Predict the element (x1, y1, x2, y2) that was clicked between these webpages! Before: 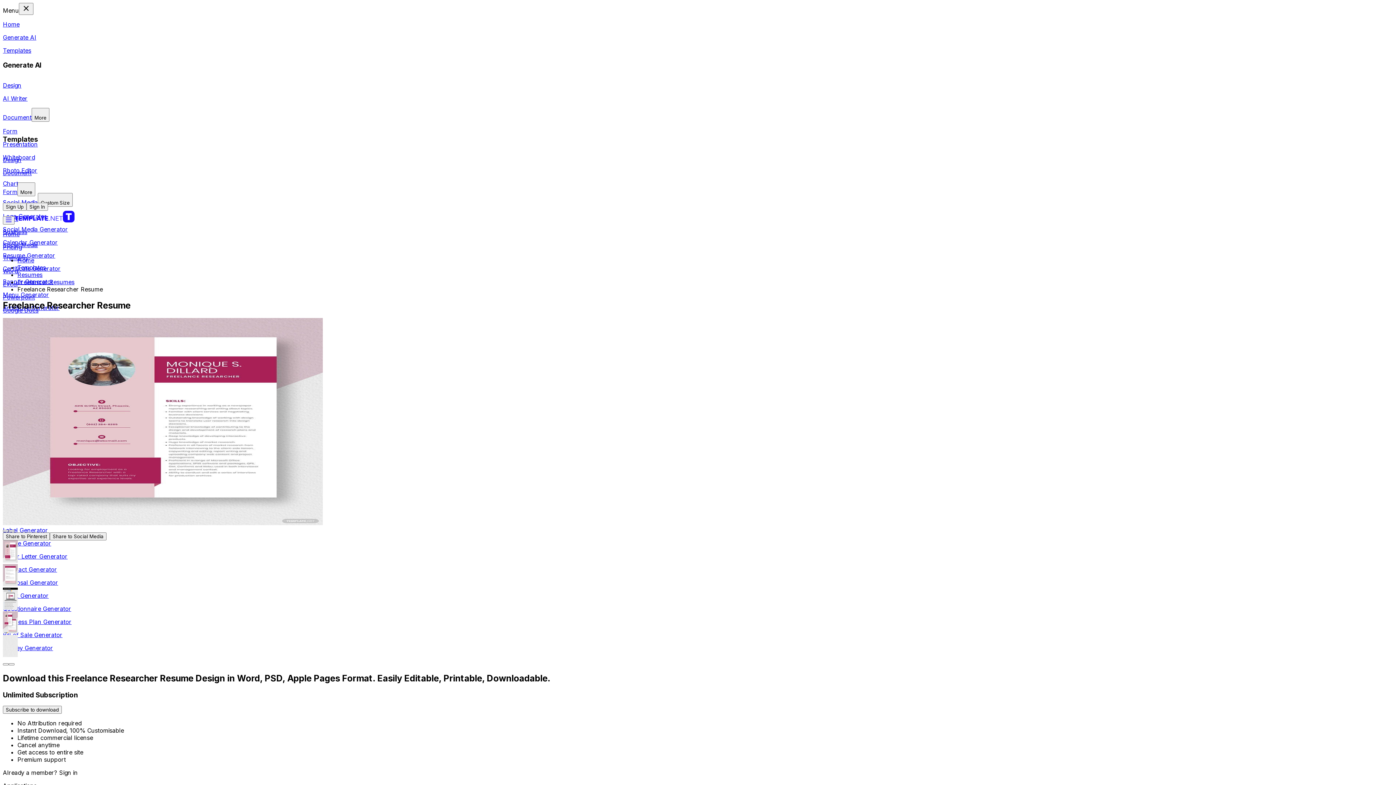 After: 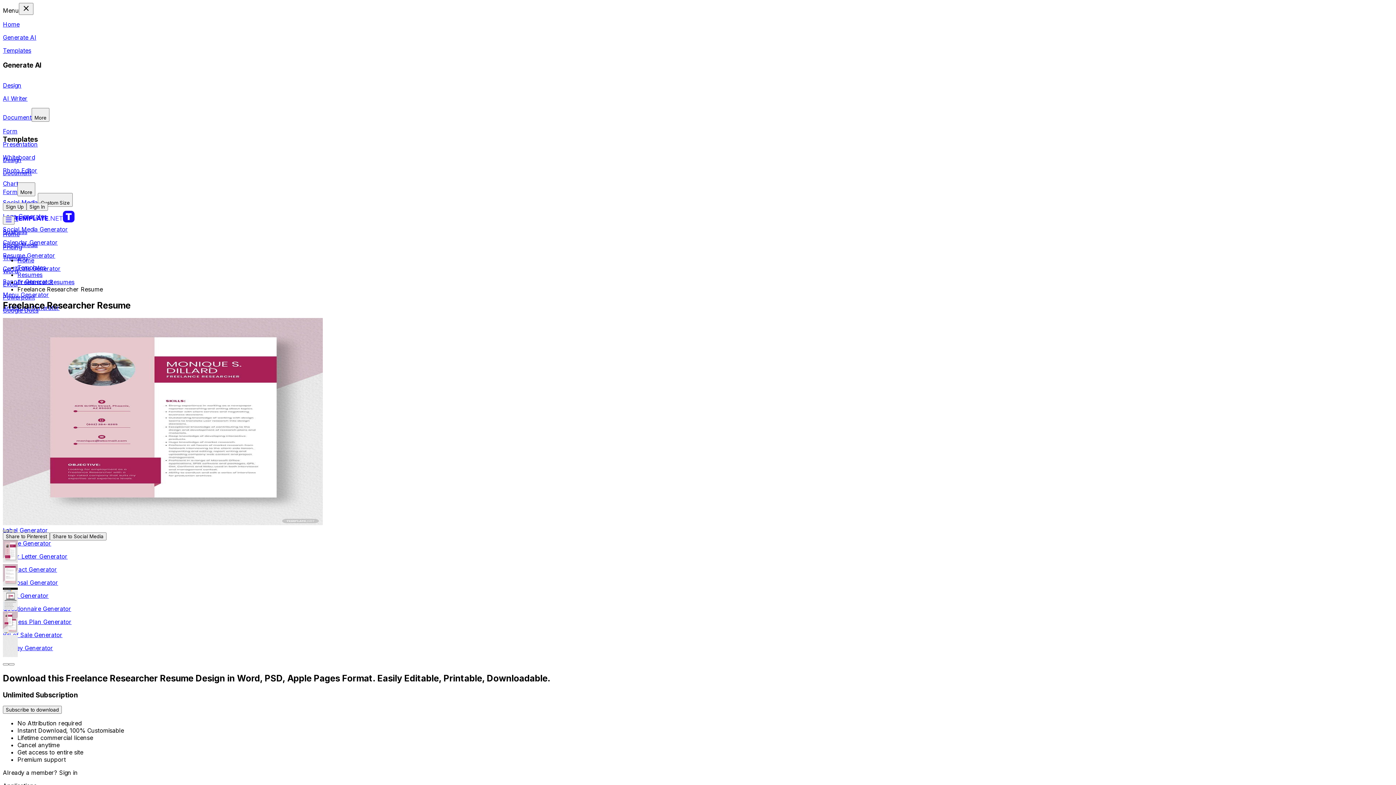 Action: label: Button Control Slider bbox: (2, 530, 8, 532)